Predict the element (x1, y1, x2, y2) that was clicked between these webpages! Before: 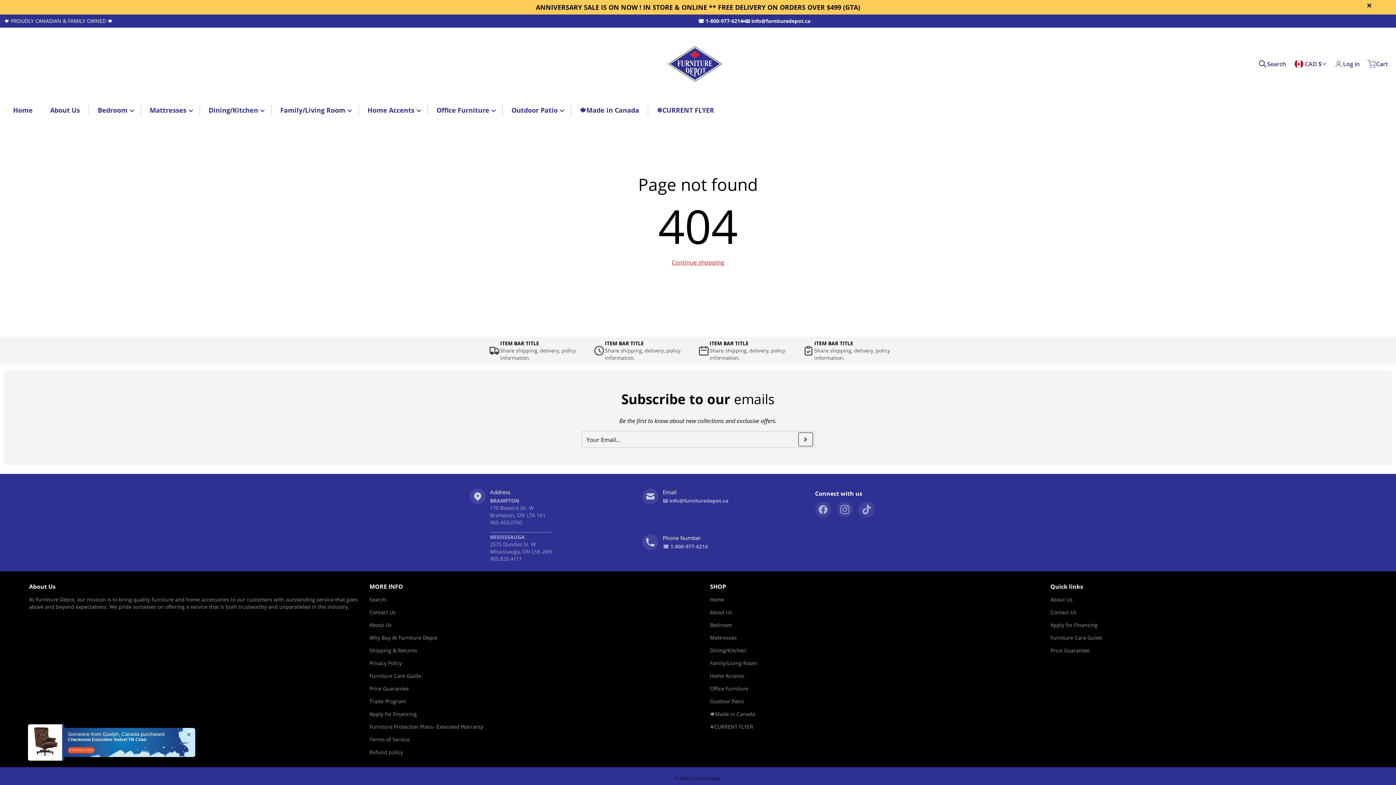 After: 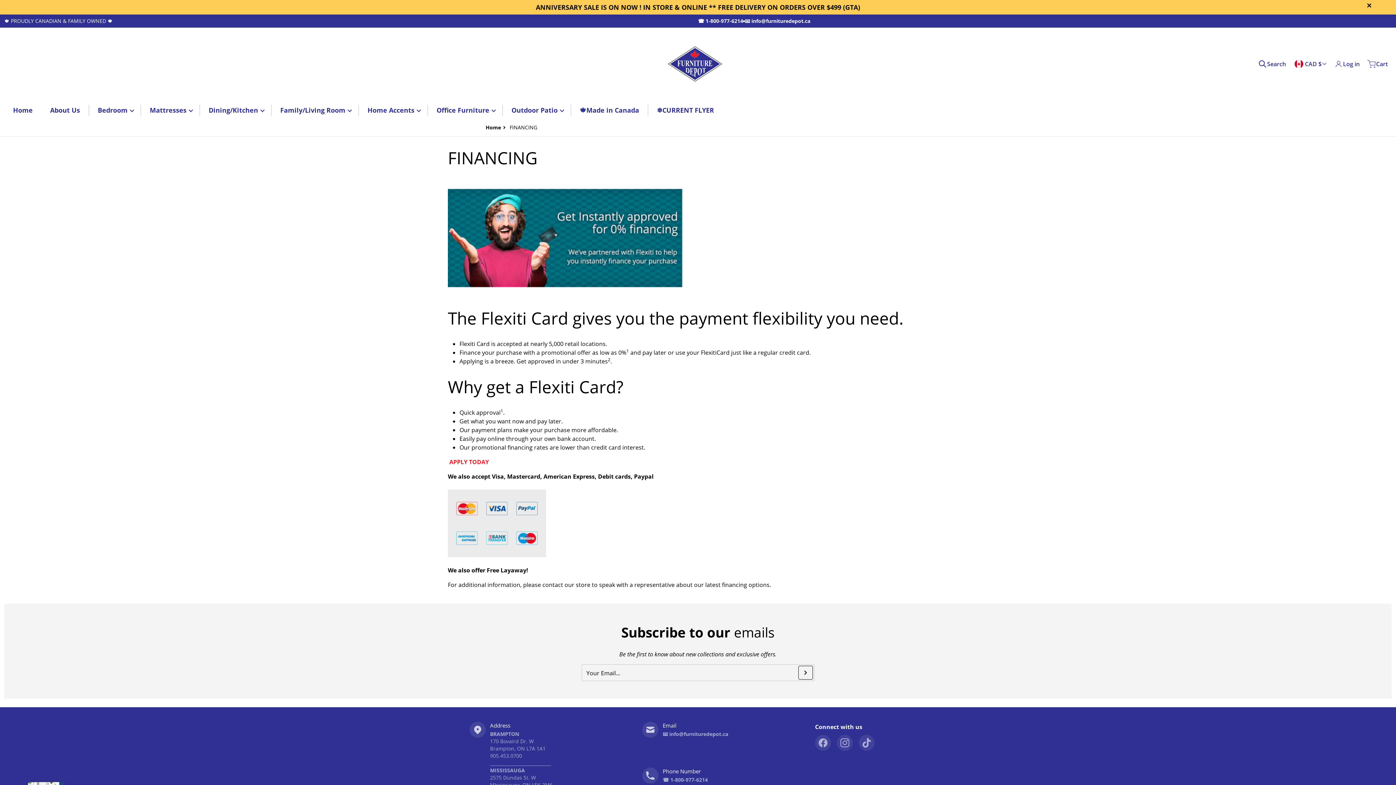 Action: label: Apply for Financing bbox: (1050, 621, 1098, 628)